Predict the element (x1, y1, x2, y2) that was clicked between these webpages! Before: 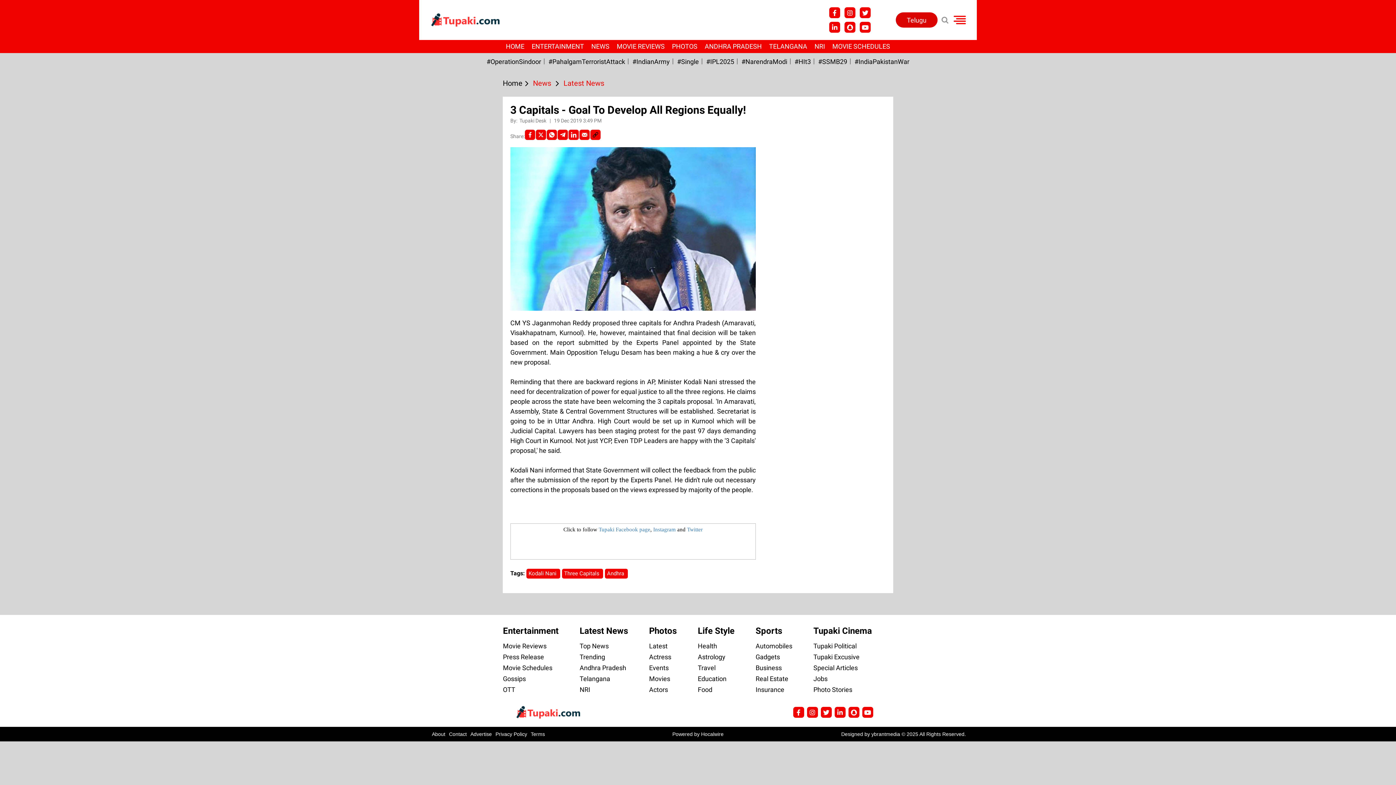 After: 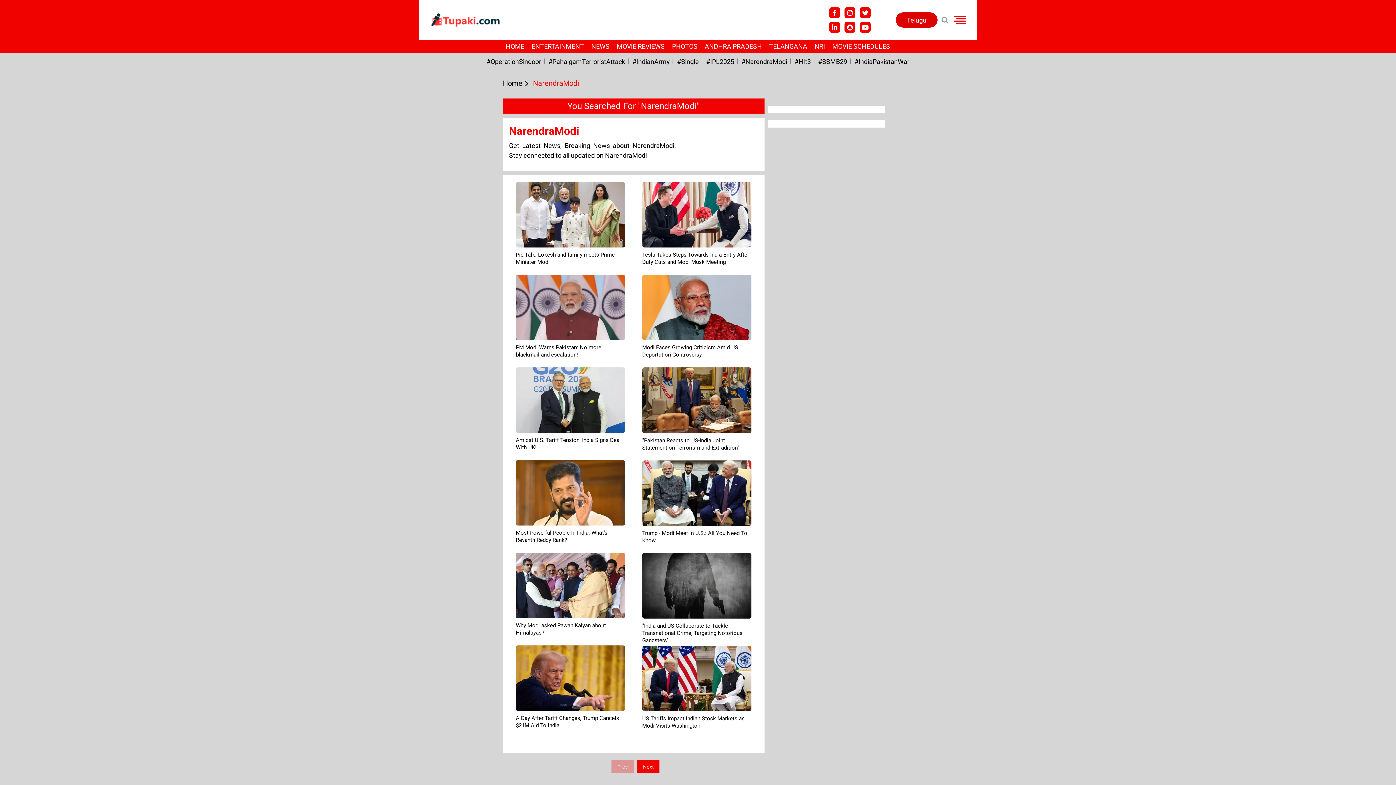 Action: bbox: (741, 57, 787, 65) label: #NarendraModi